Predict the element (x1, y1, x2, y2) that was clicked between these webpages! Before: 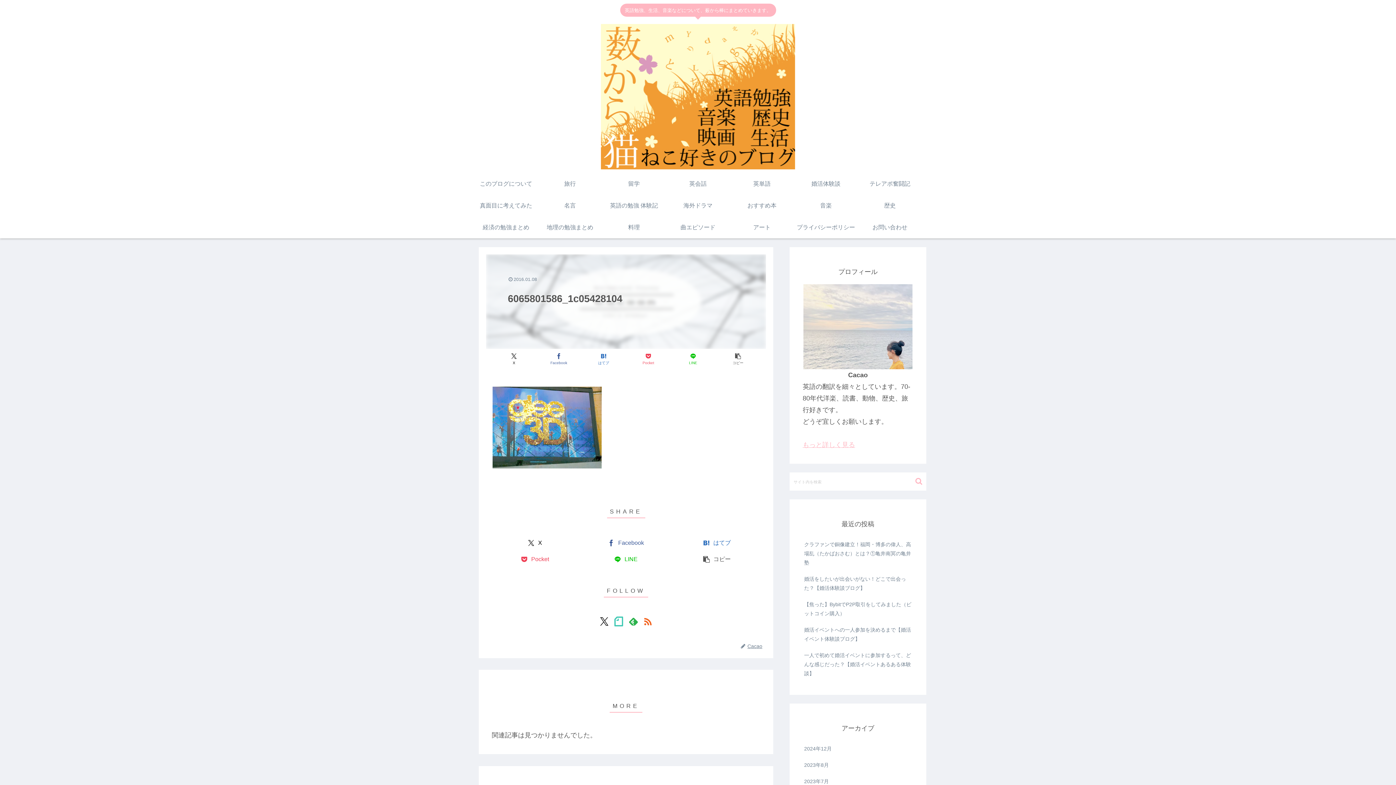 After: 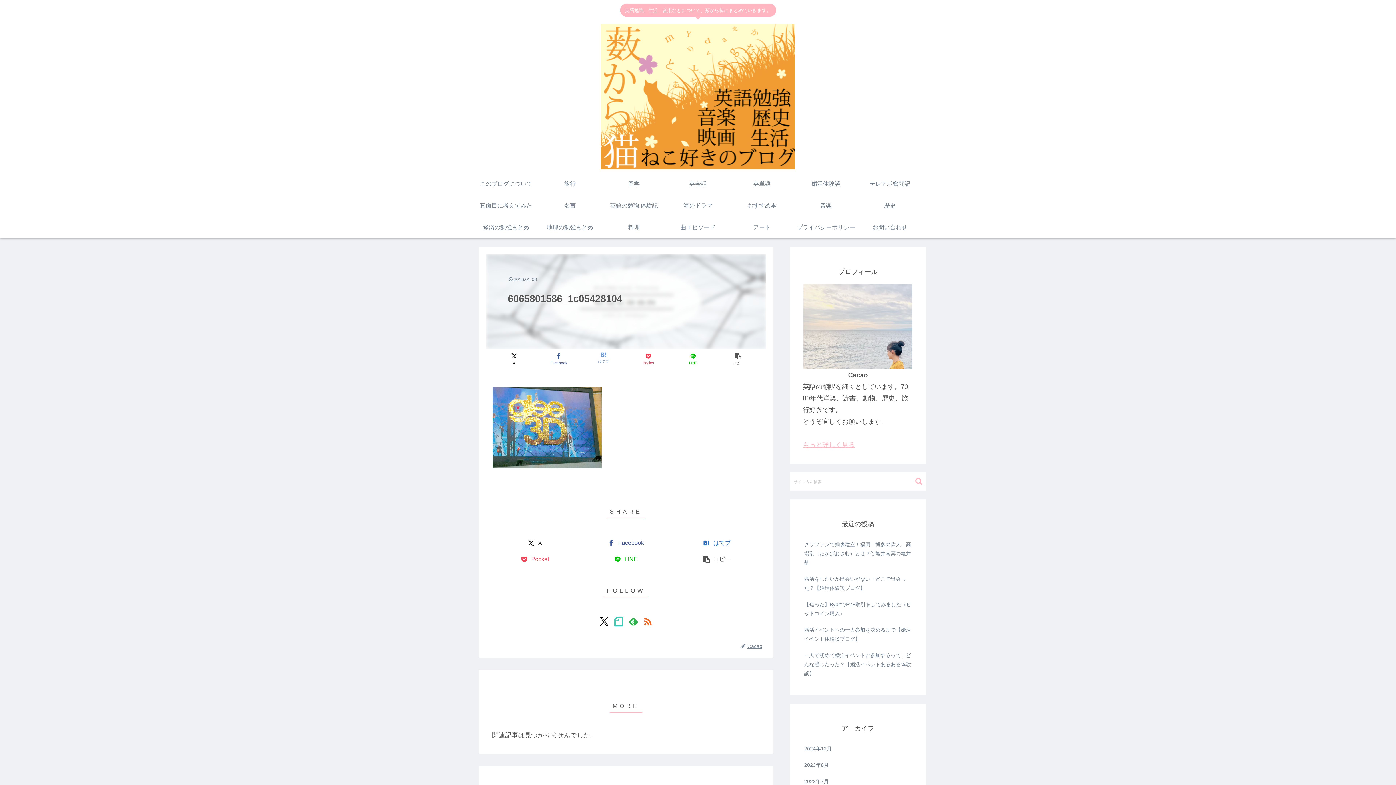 Action: label: はてブでブックマーク bbox: (581, 351, 626, 367)